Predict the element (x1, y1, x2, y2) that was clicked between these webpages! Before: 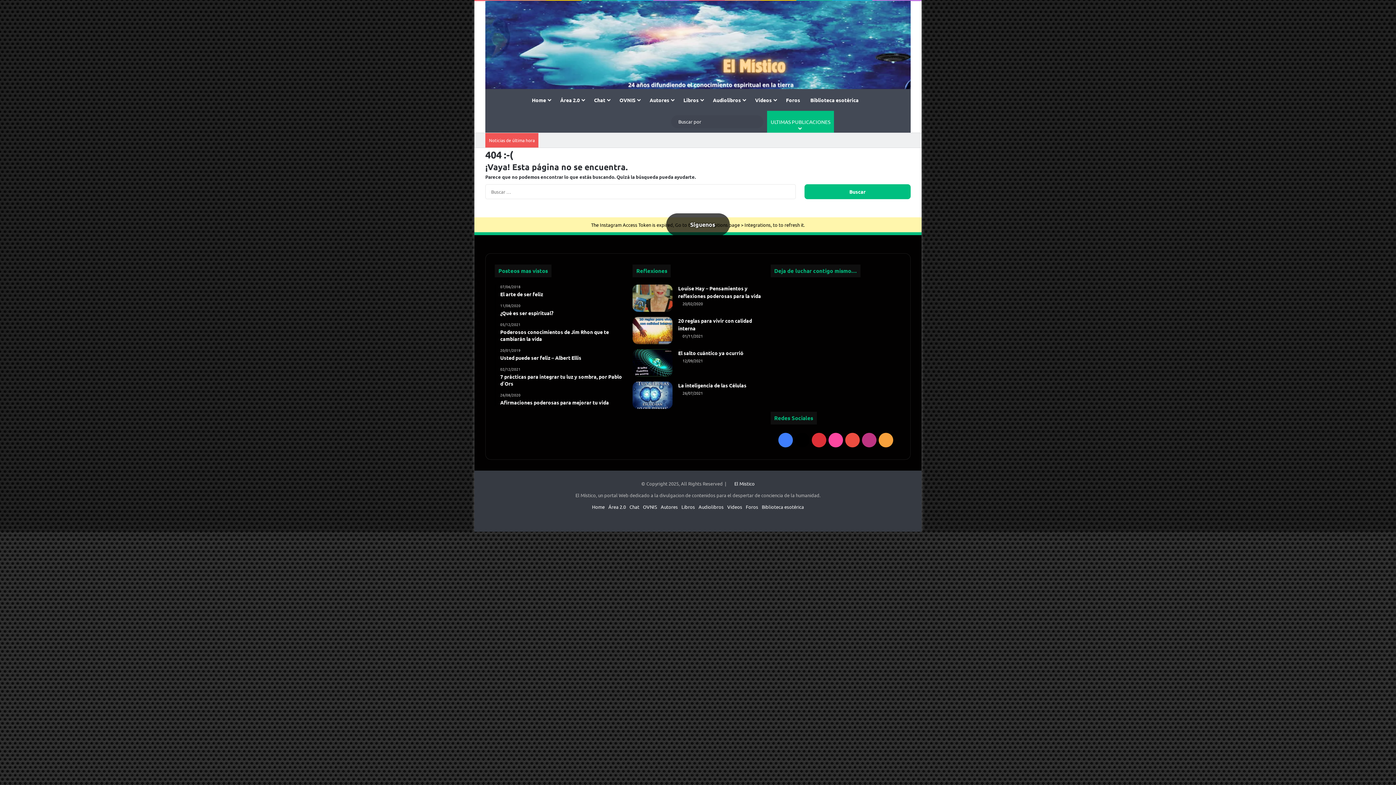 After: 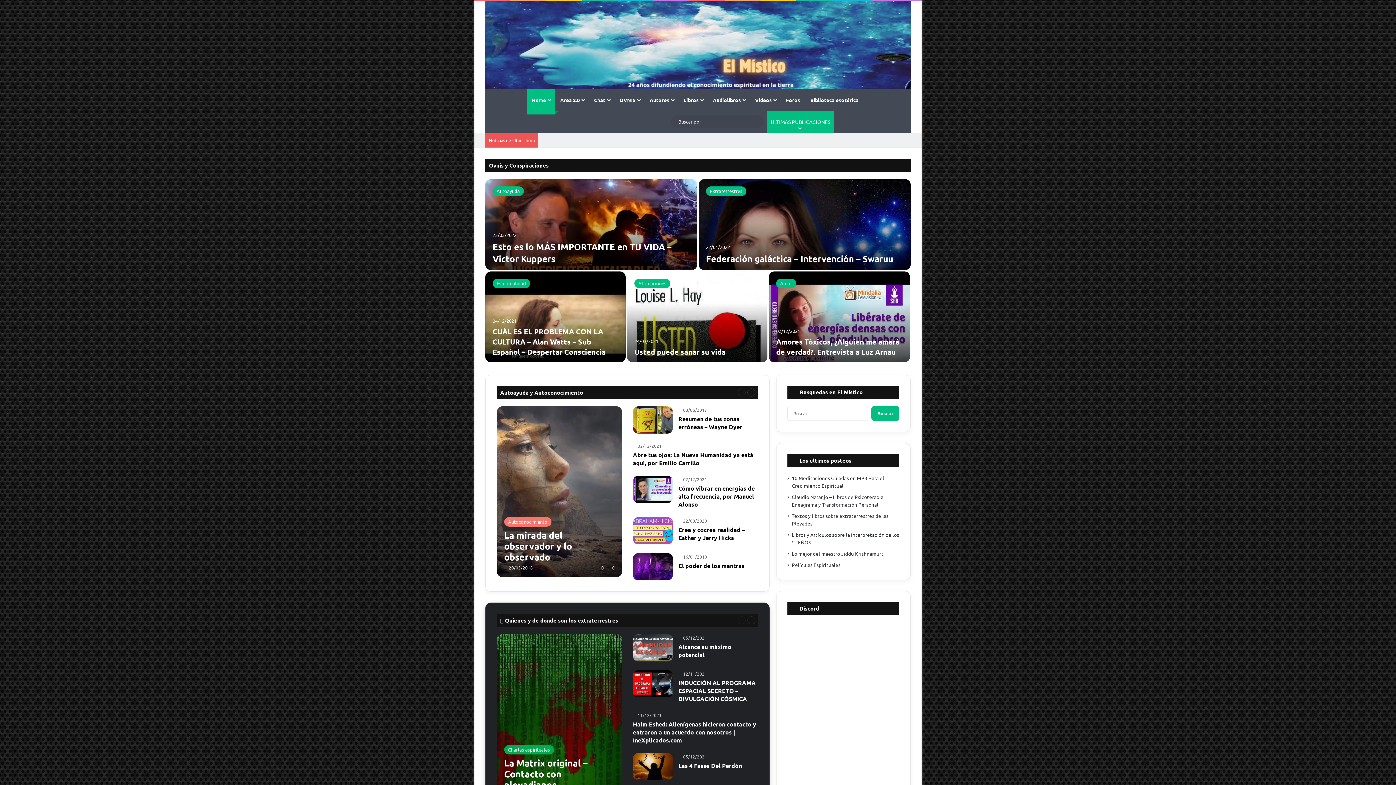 Action: label: Home bbox: (592, 503, 604, 510)